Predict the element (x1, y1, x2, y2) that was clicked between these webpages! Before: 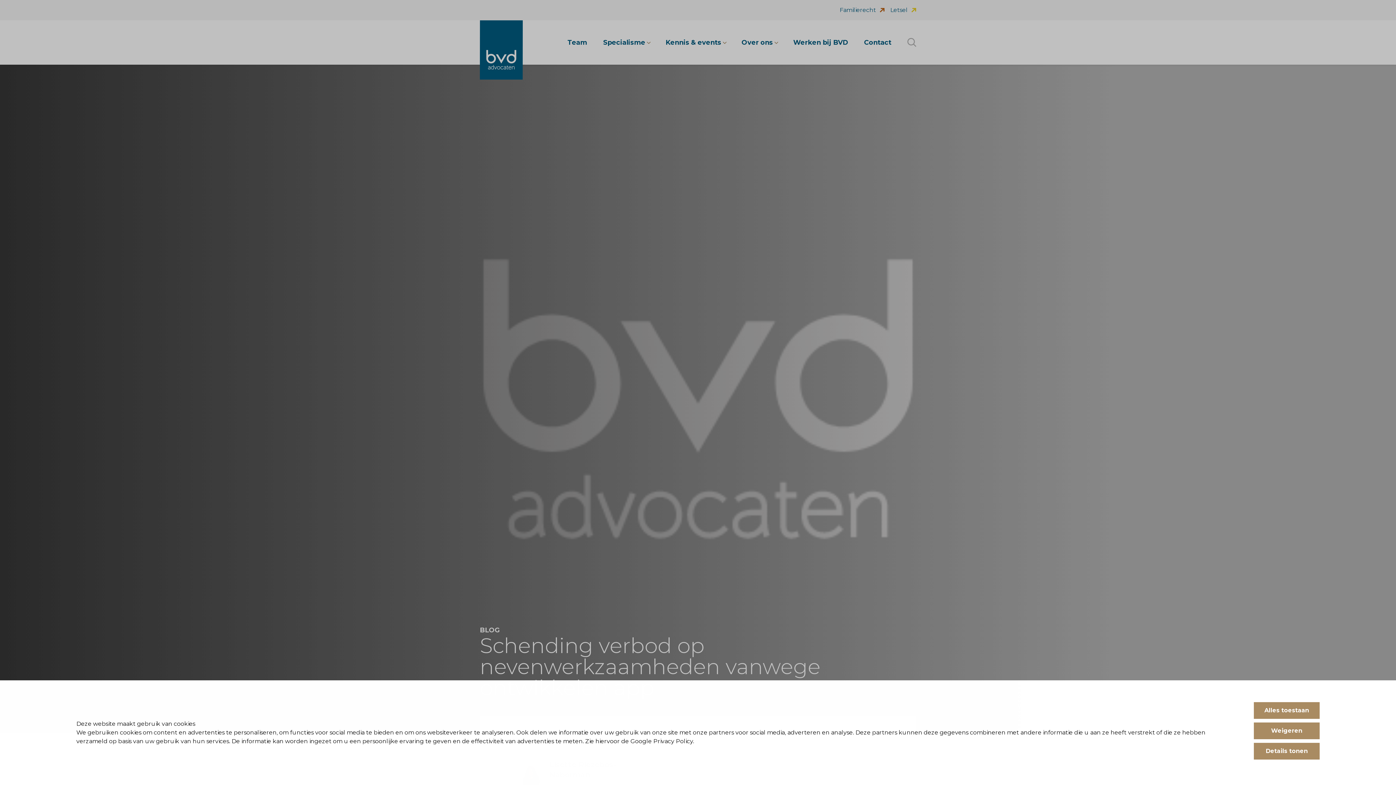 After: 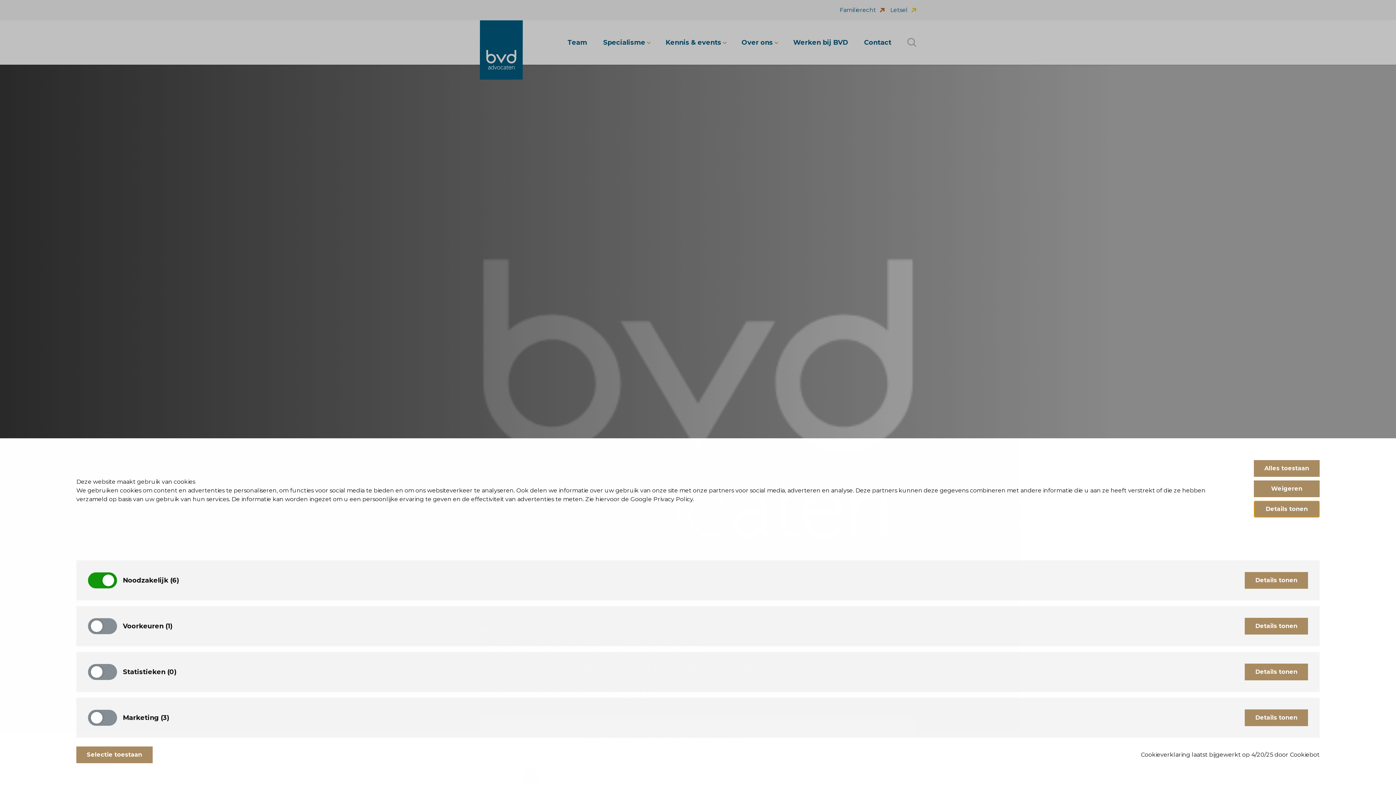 Action: label: Details tonen bbox: (1254, 743, 1320, 760)